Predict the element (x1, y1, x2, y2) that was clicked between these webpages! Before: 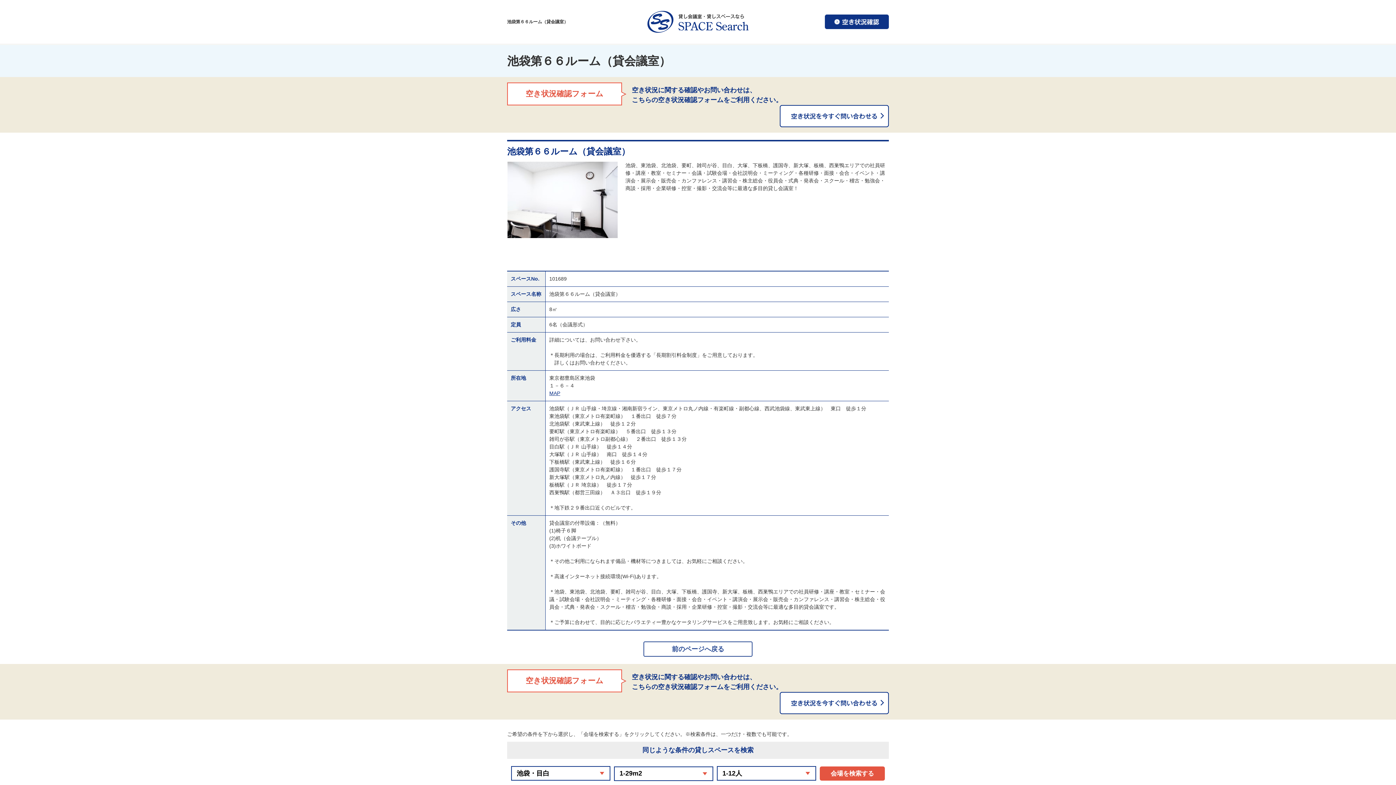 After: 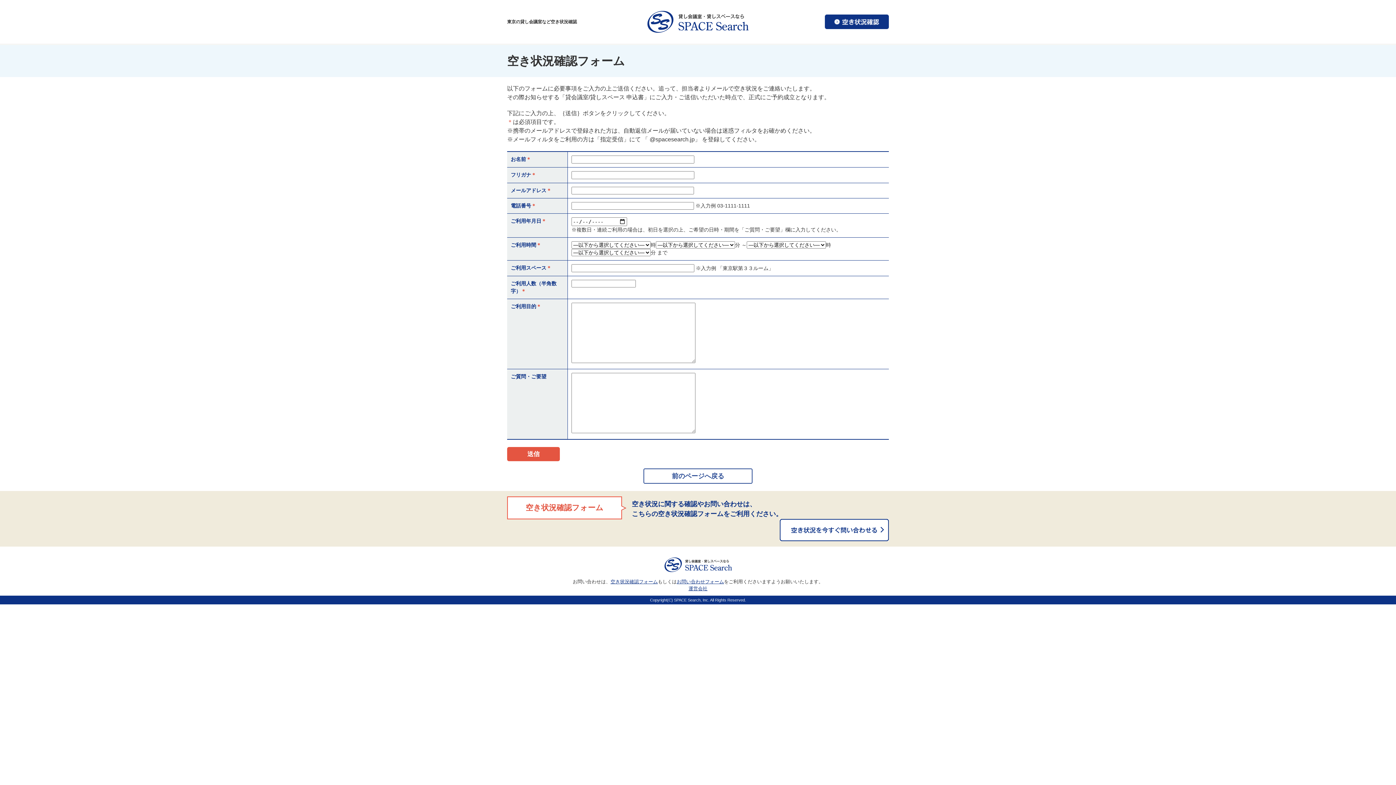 Action: bbox: (780, 707, 889, 713)